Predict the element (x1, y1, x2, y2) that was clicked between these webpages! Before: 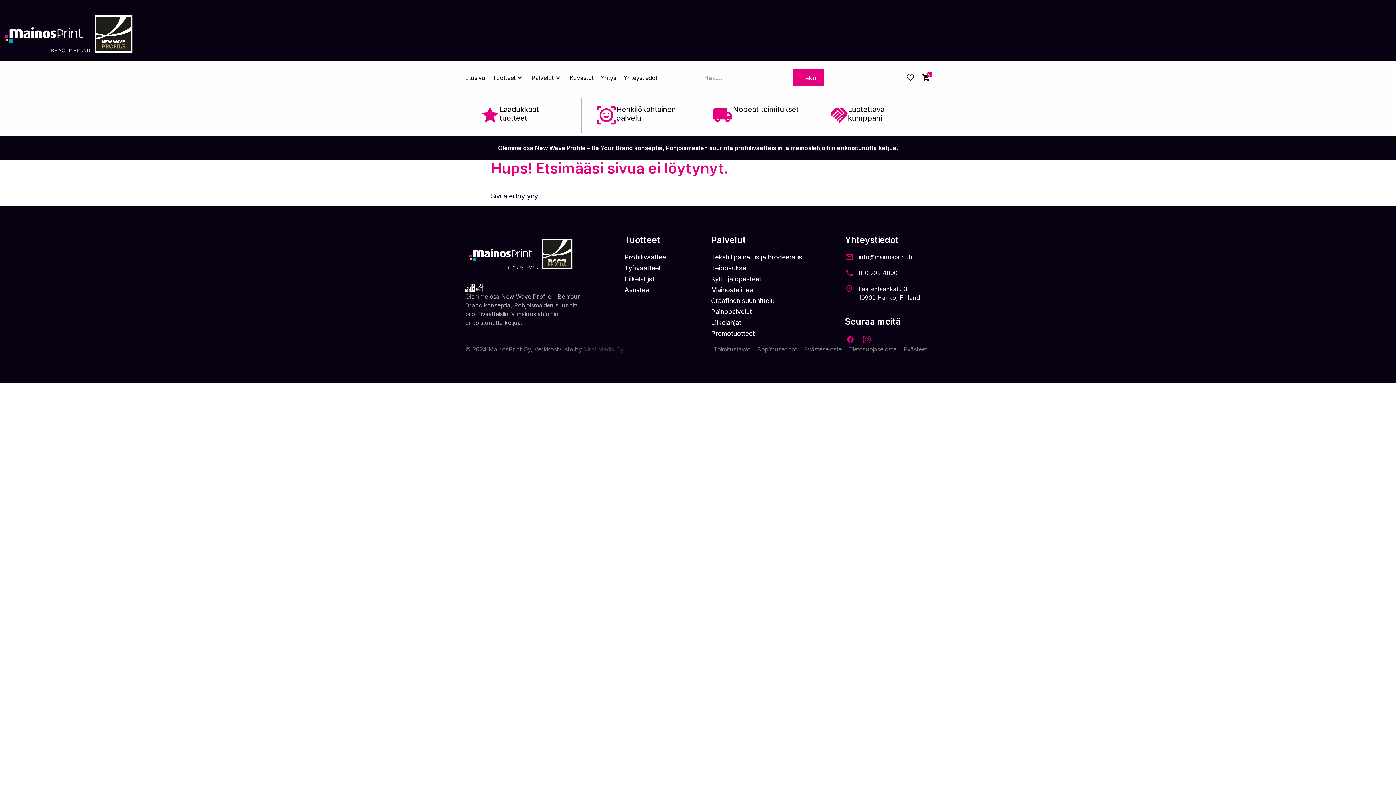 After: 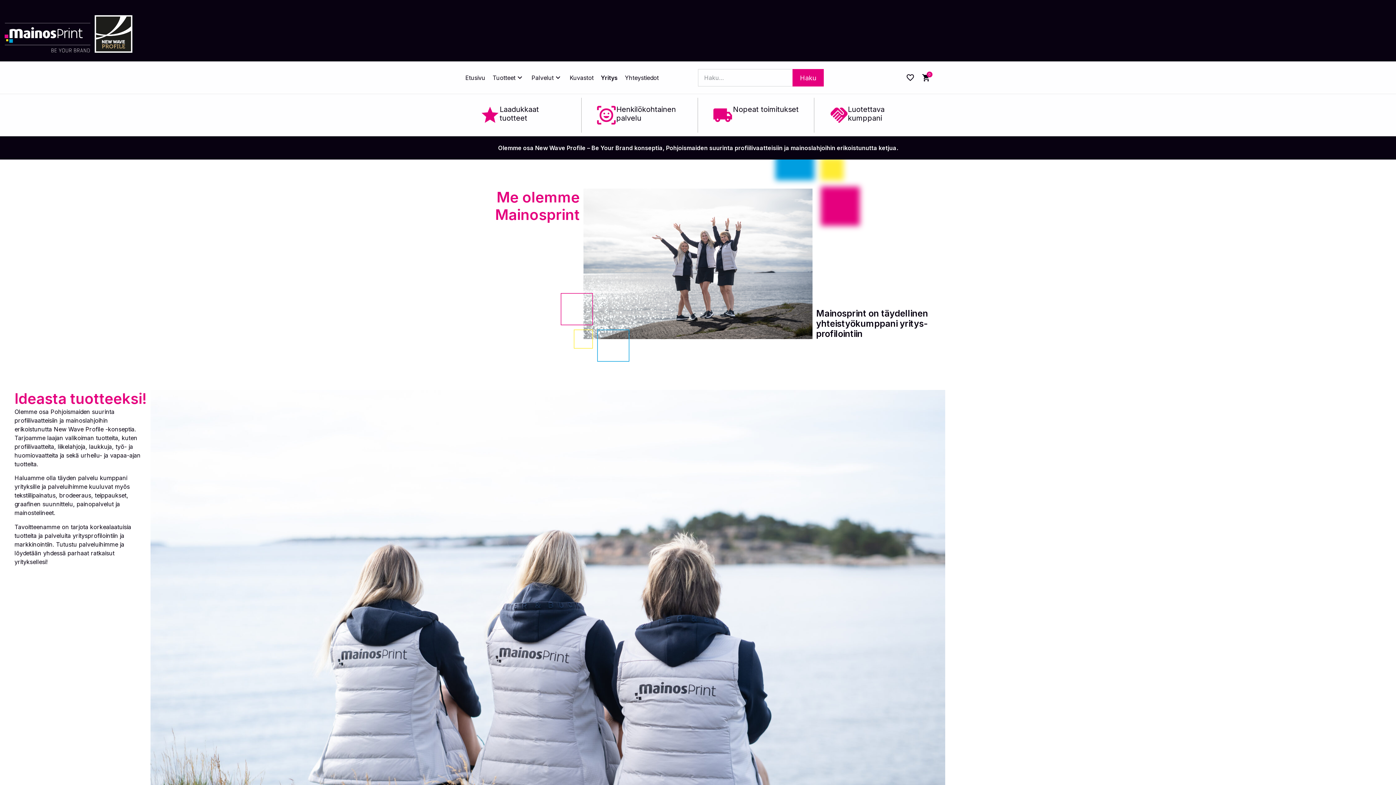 Action: bbox: (601, 73, 616, 82) label: Yritys